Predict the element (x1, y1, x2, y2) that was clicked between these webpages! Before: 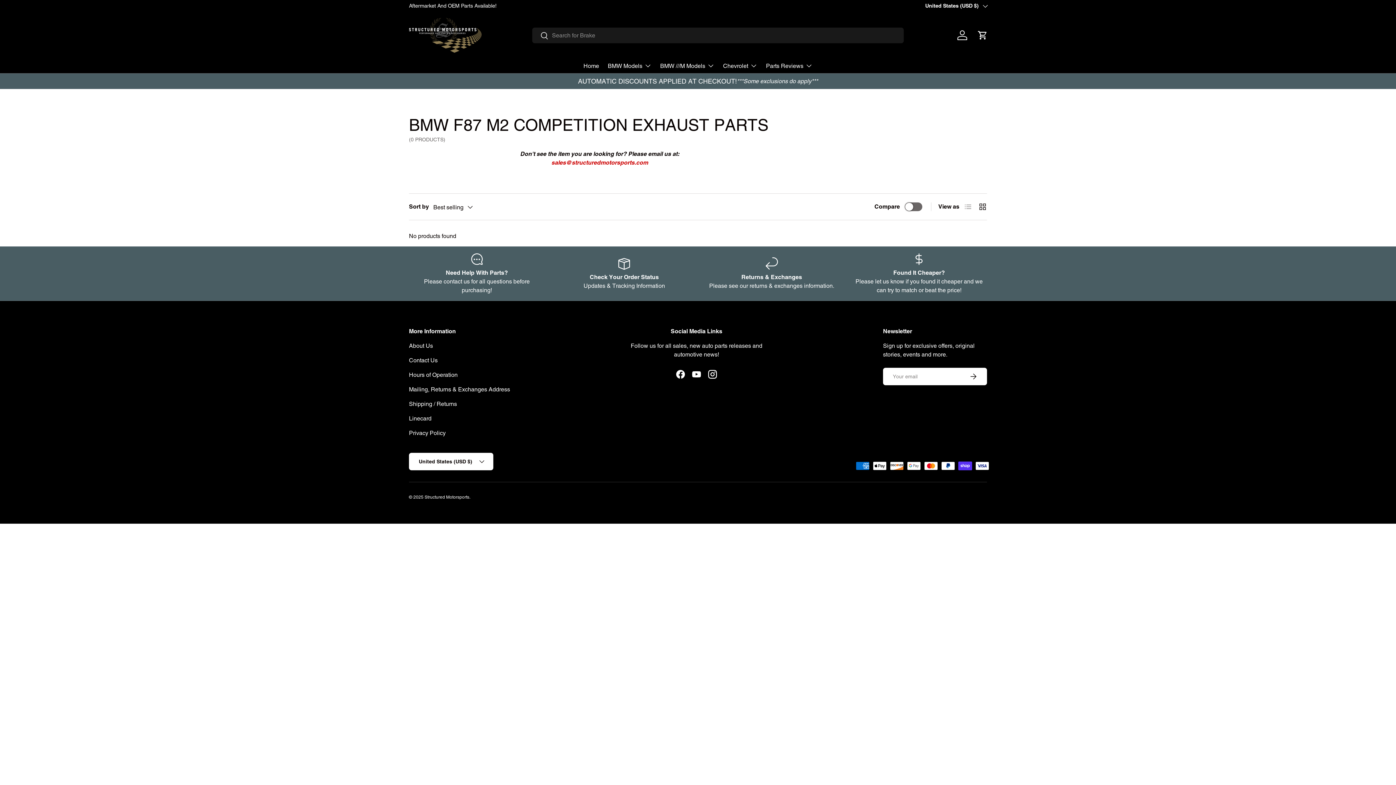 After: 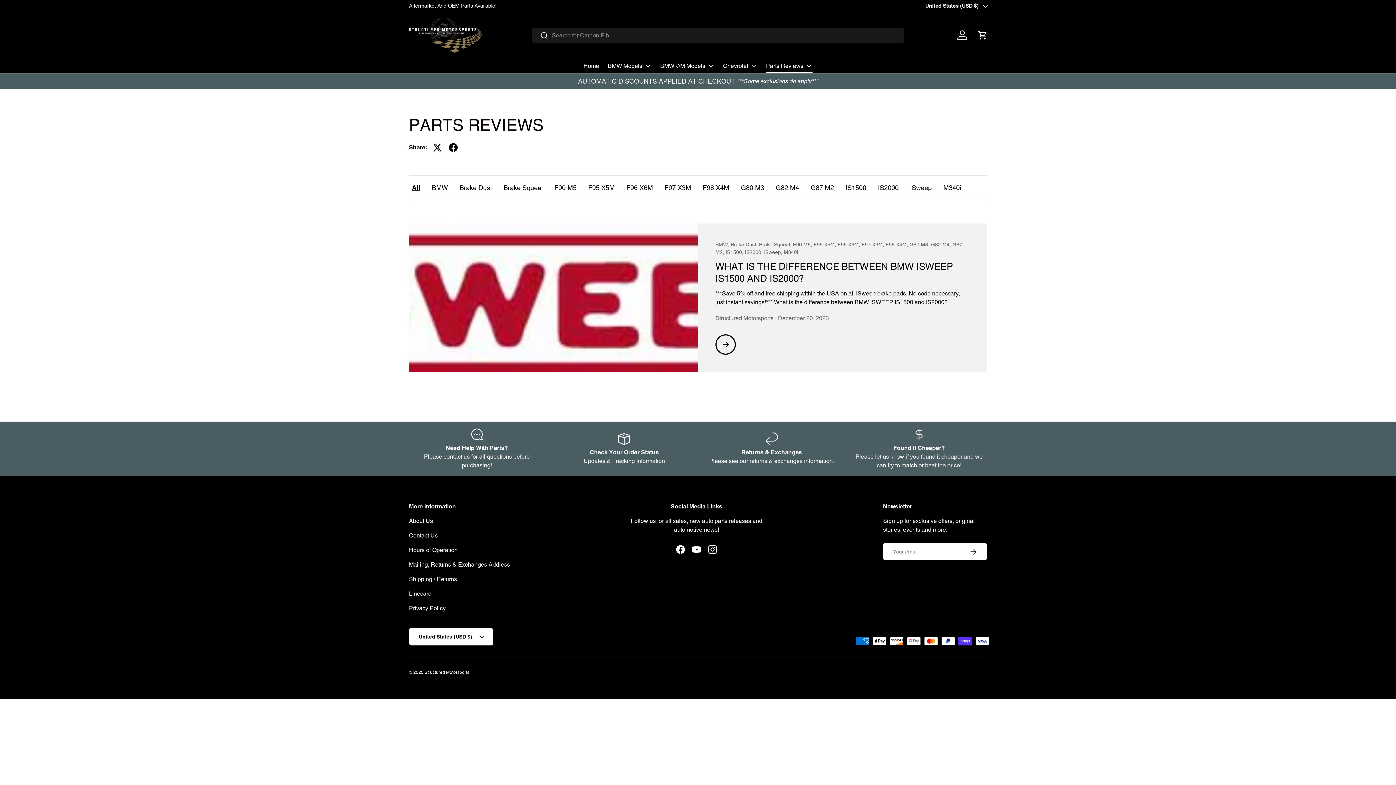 Action: bbox: (766, 58, 812, 73) label: Parts Reviews